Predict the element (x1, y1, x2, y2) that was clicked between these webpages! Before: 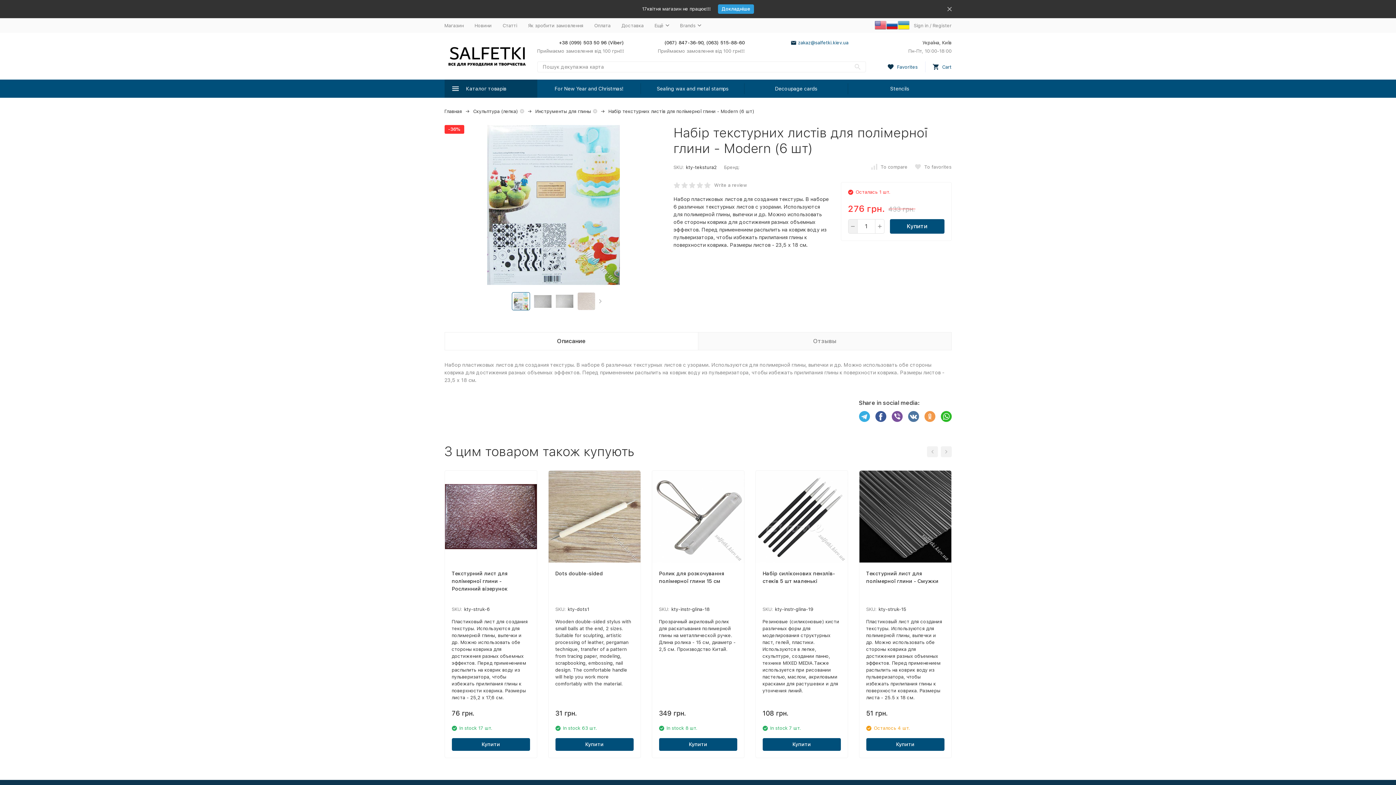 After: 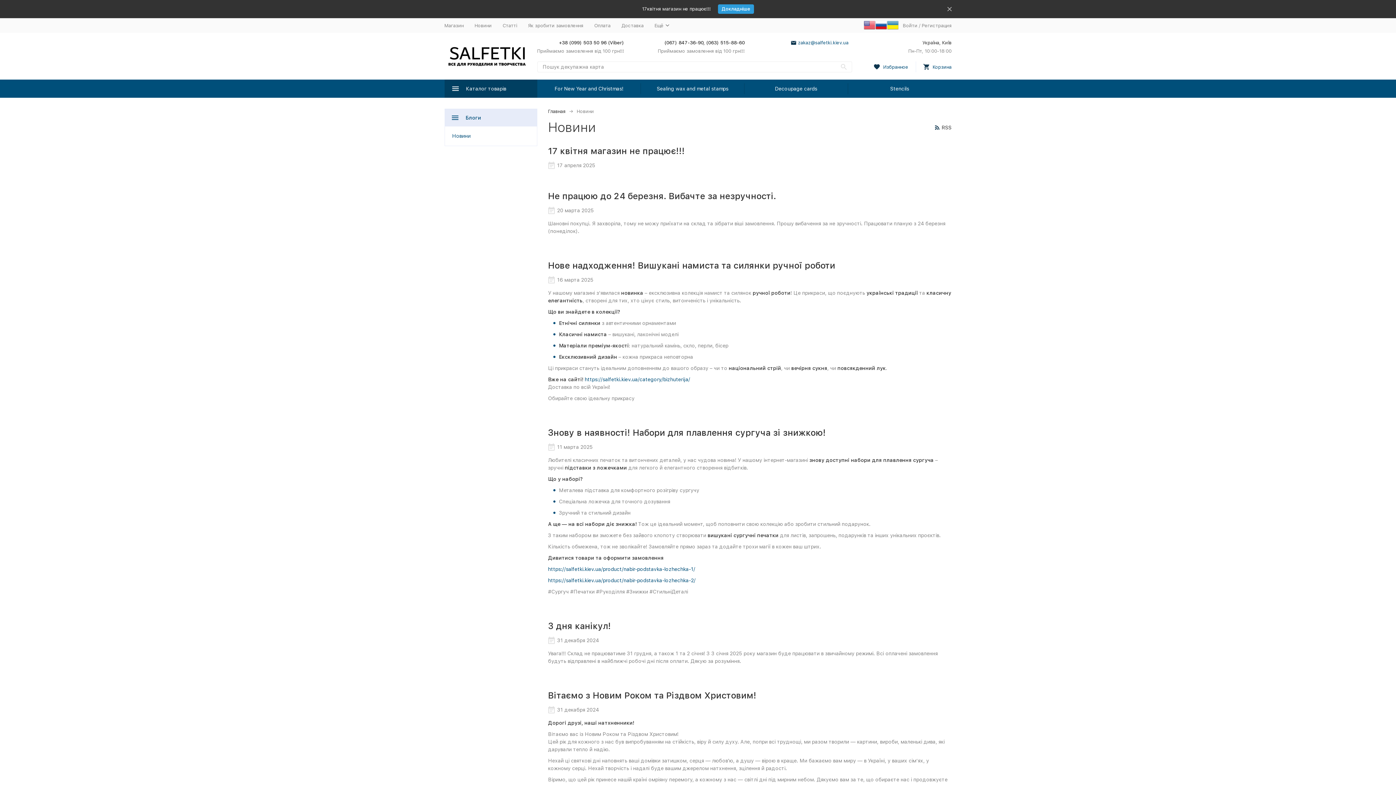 Action: label: Докладніше bbox: (718, 4, 754, 13)